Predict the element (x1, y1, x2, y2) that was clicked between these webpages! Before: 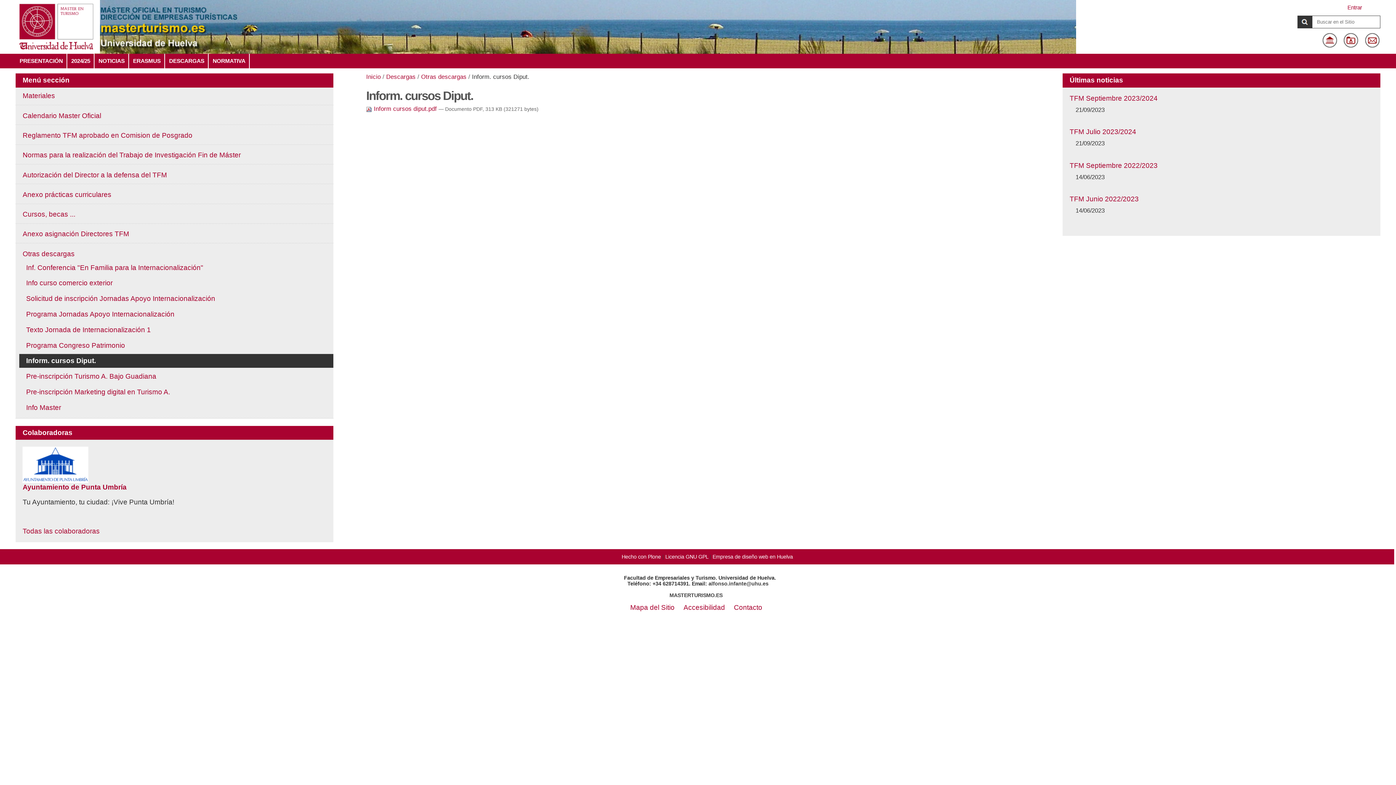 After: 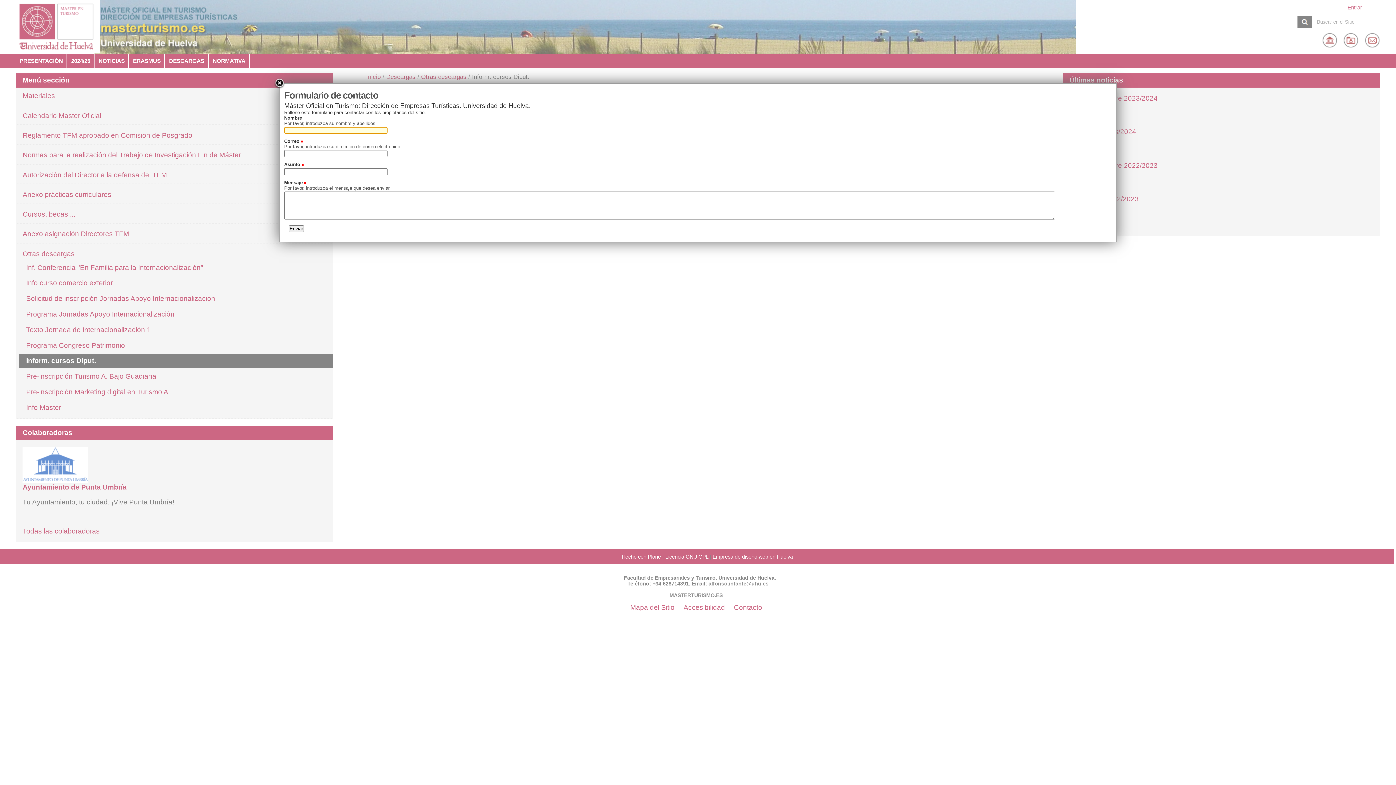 Action: bbox: (732, 603, 764, 612) label: Contacto